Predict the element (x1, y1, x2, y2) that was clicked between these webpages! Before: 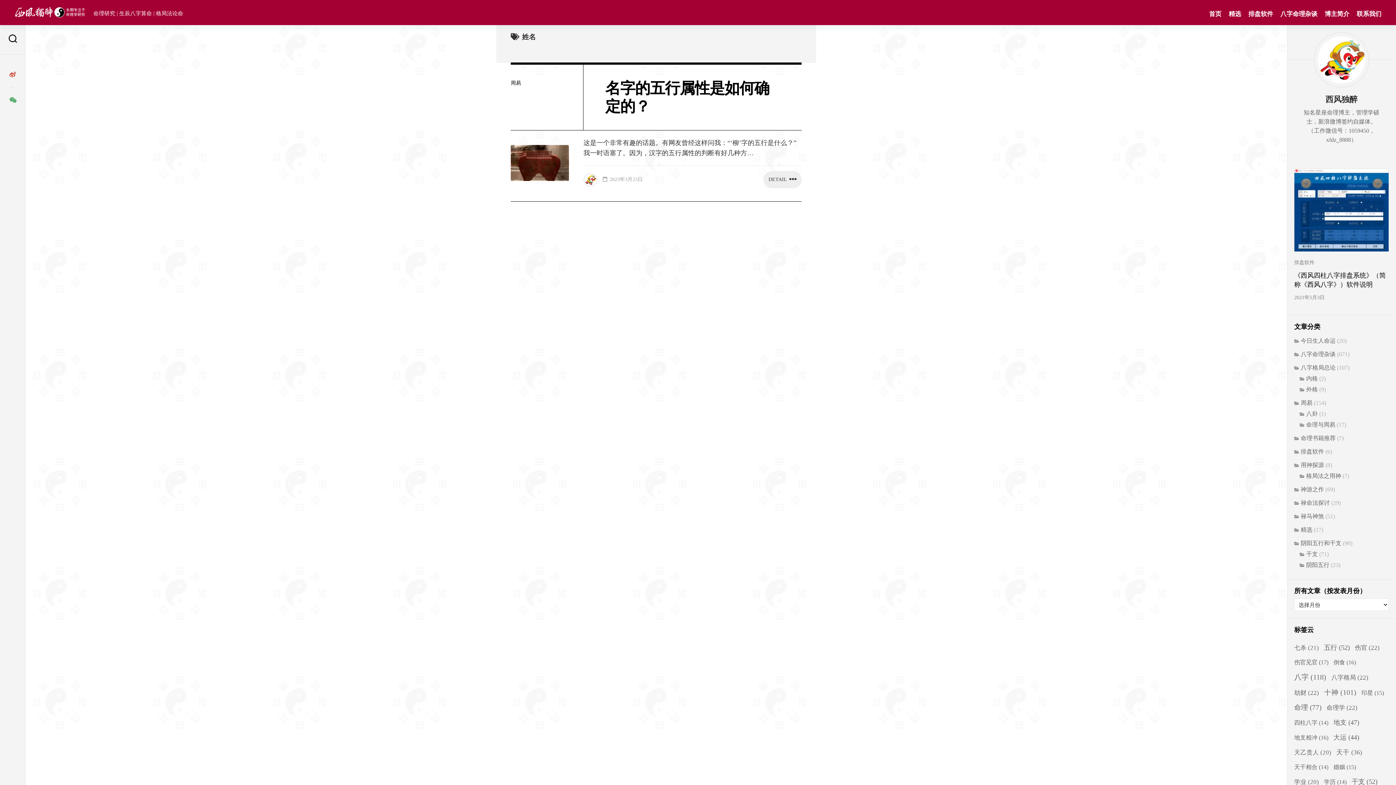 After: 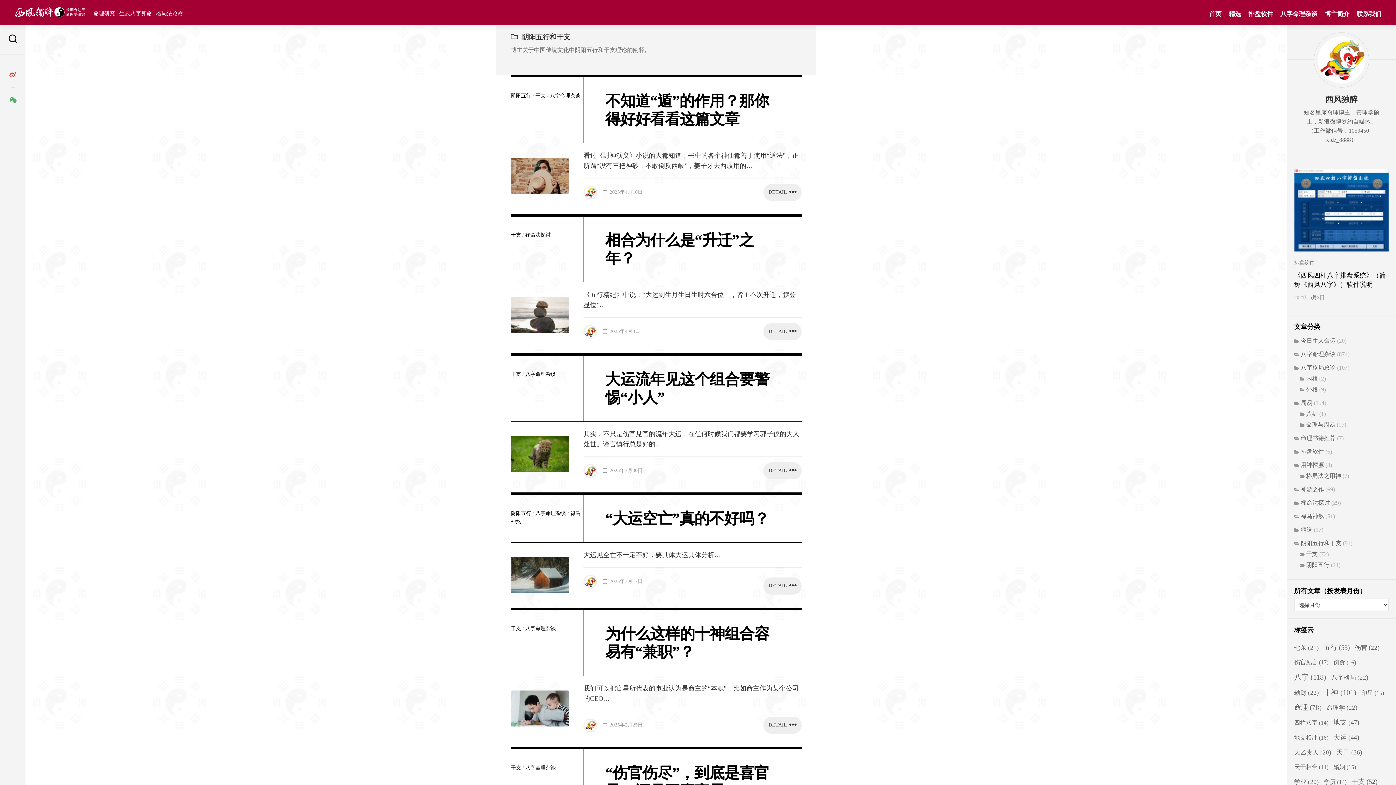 Action: label: 阴阳五行和干支 bbox: (1294, 540, 1341, 546)